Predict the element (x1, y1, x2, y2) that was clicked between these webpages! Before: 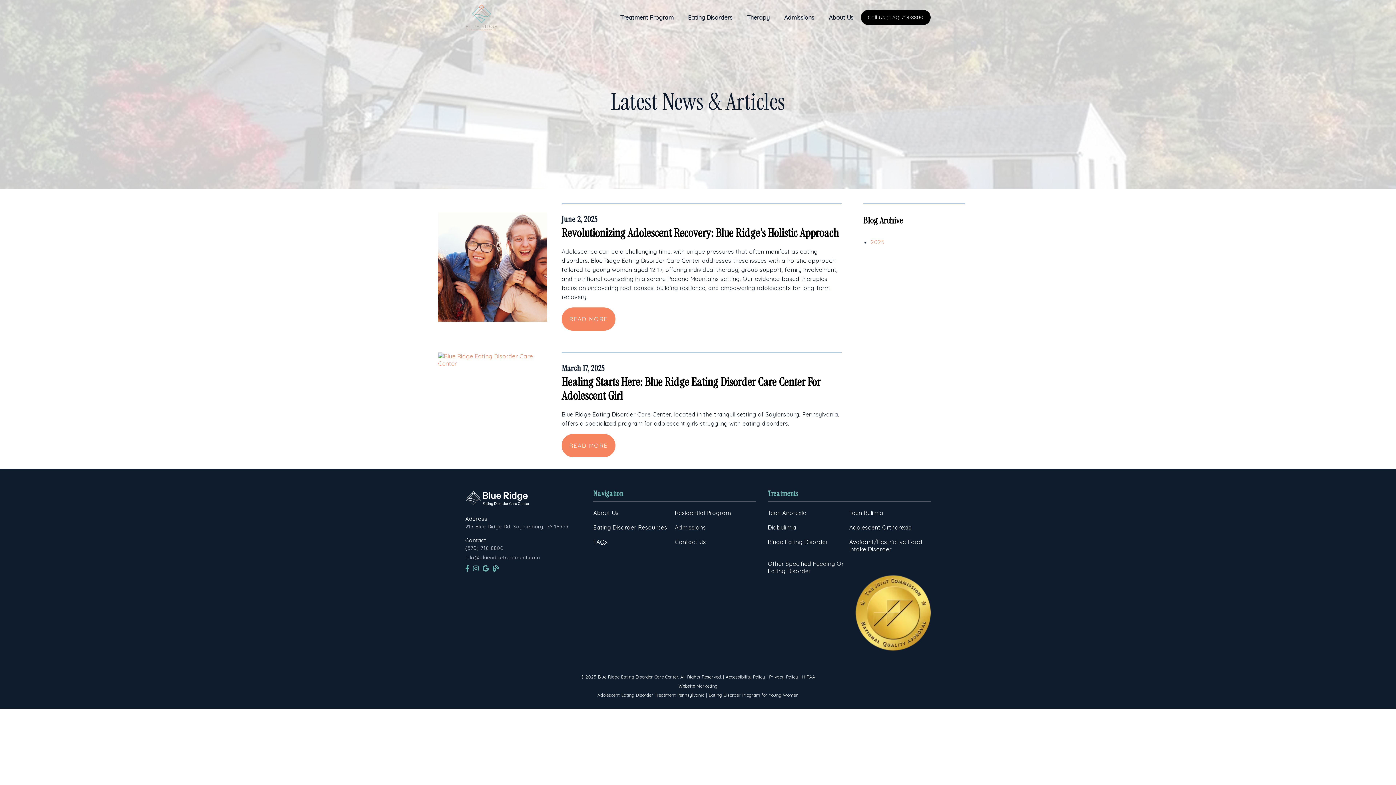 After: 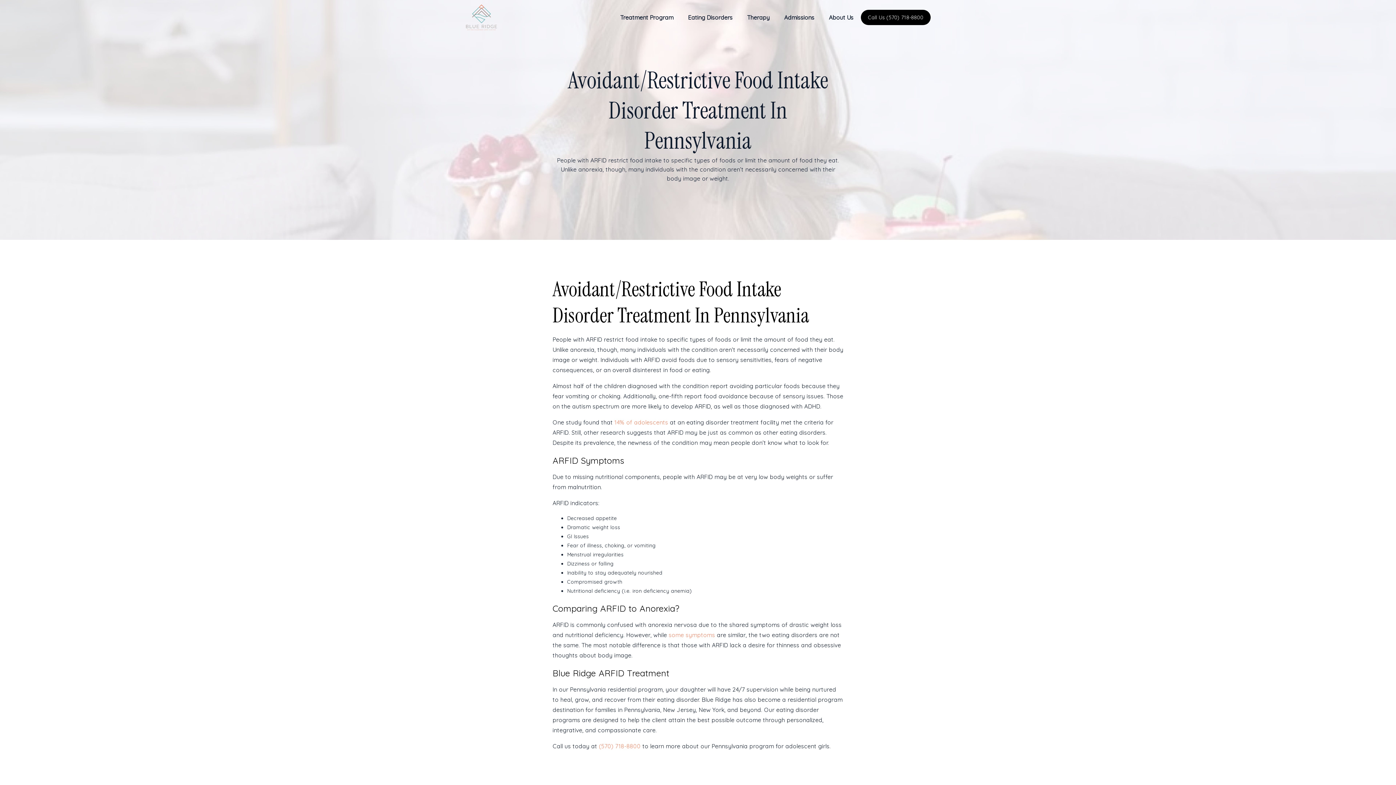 Action: bbox: (849, 538, 930, 553) label: Avoidant/Restrictive Food Intake Disorder